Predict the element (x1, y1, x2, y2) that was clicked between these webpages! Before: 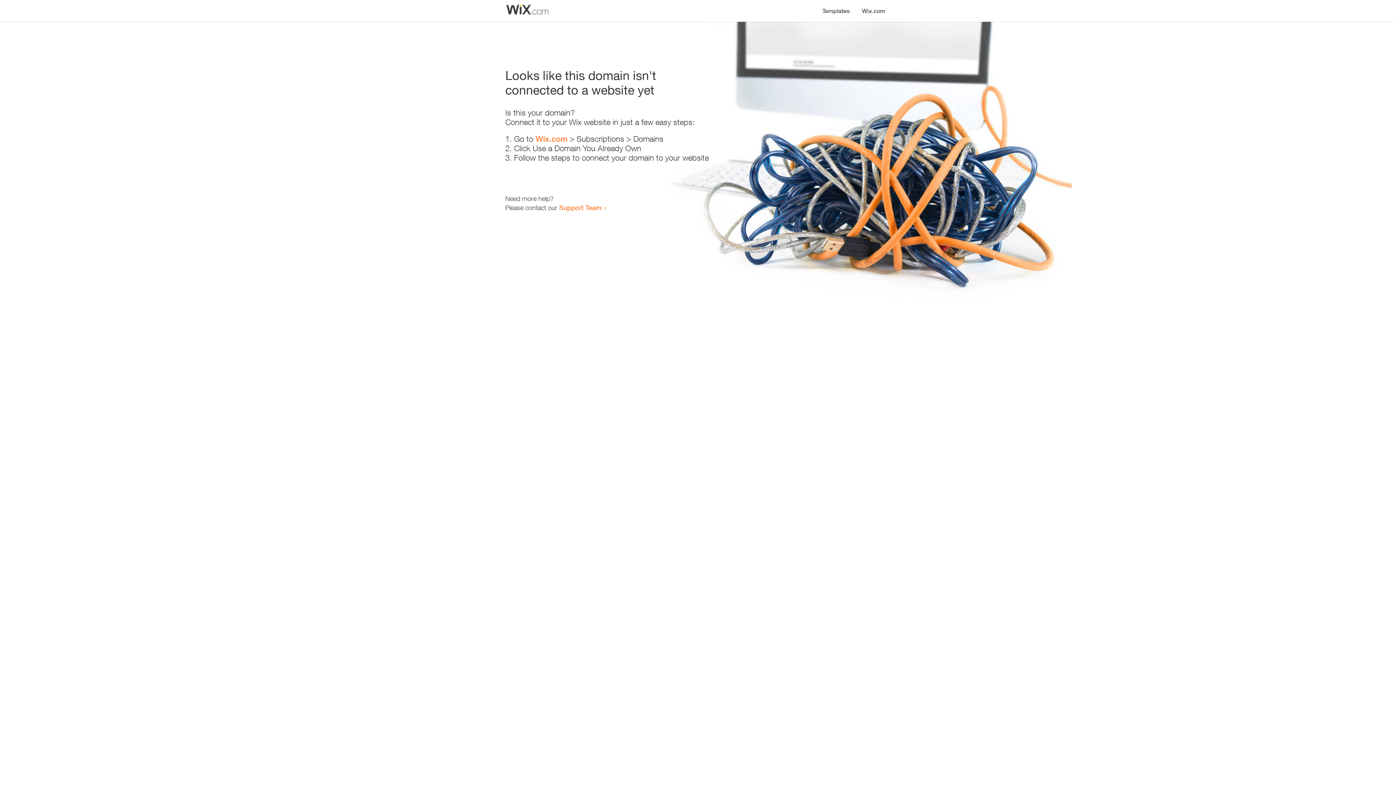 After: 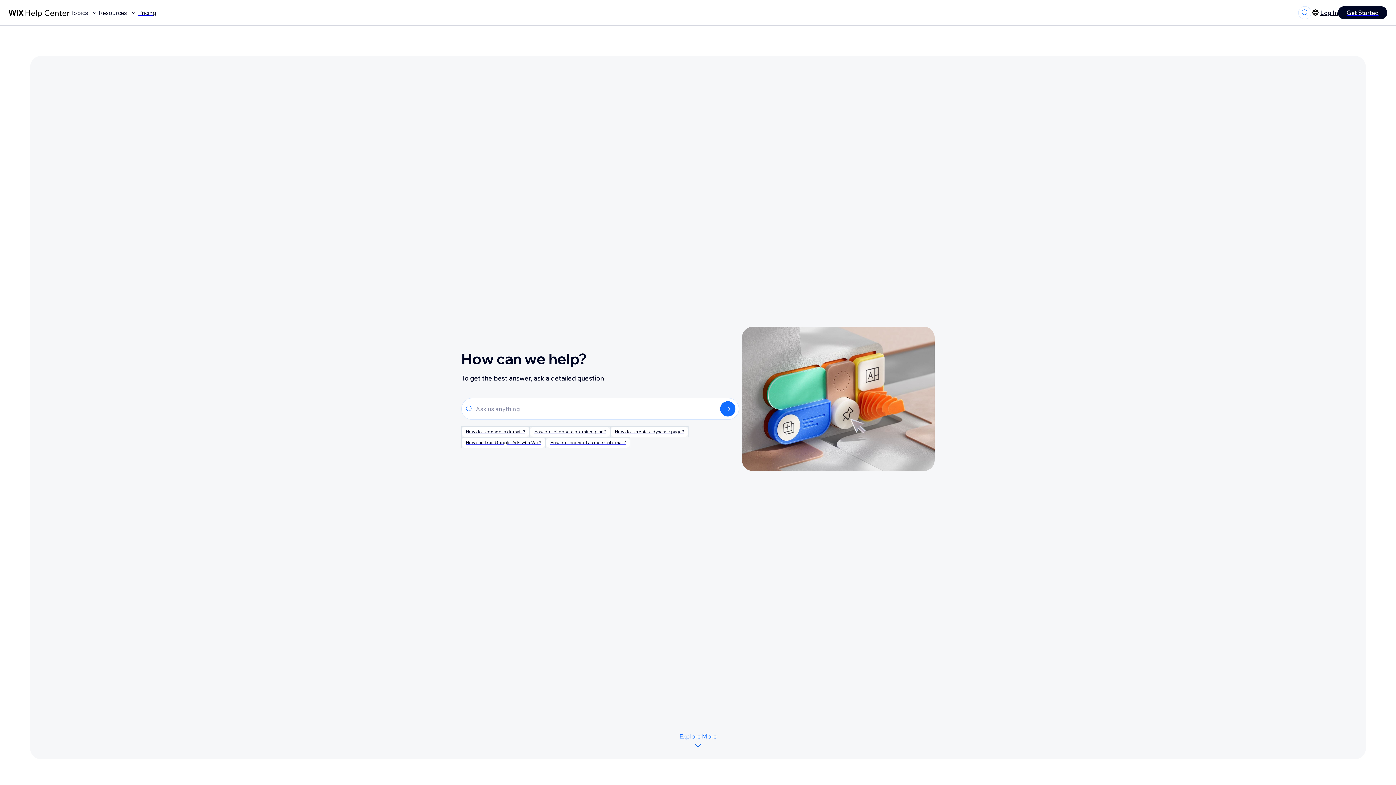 Action: bbox: (559, 203, 601, 211) label: Support Team